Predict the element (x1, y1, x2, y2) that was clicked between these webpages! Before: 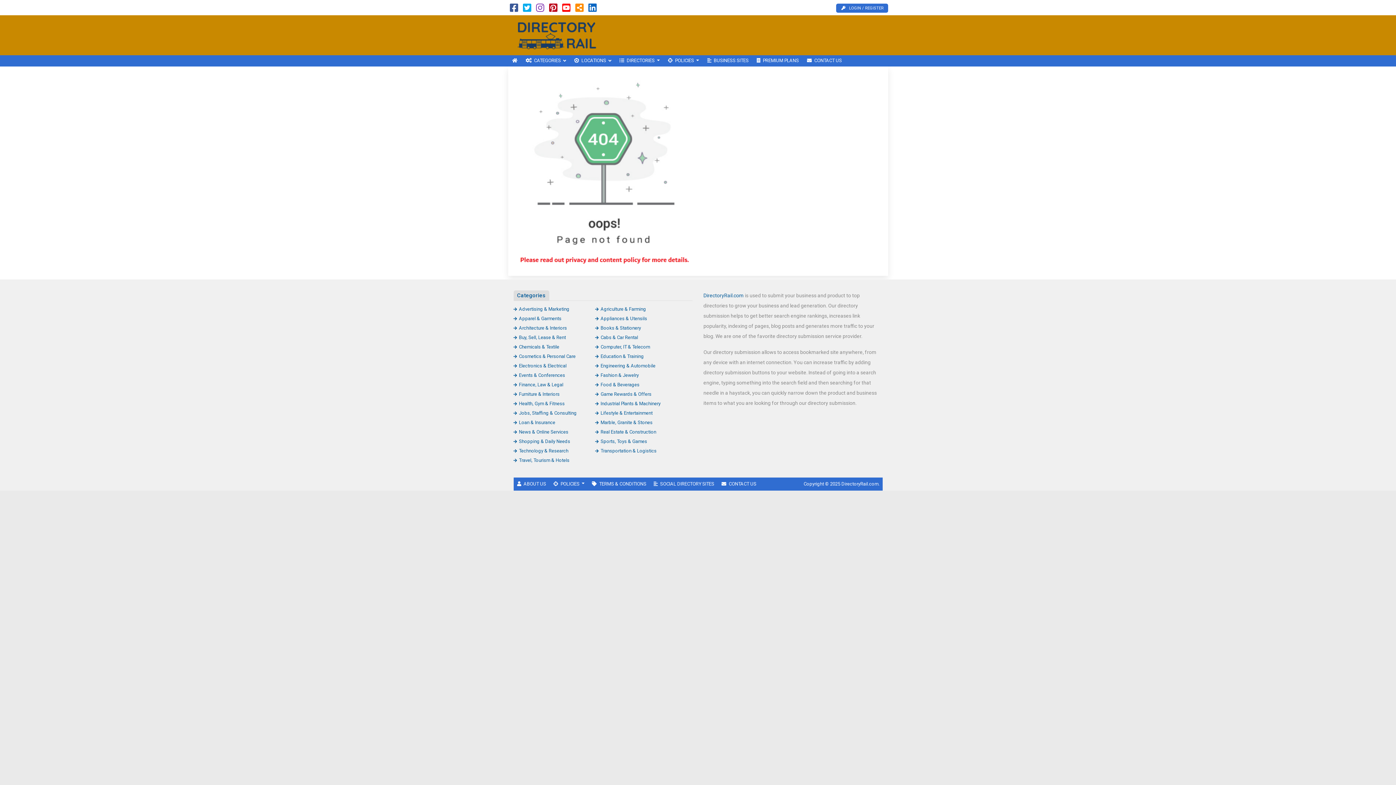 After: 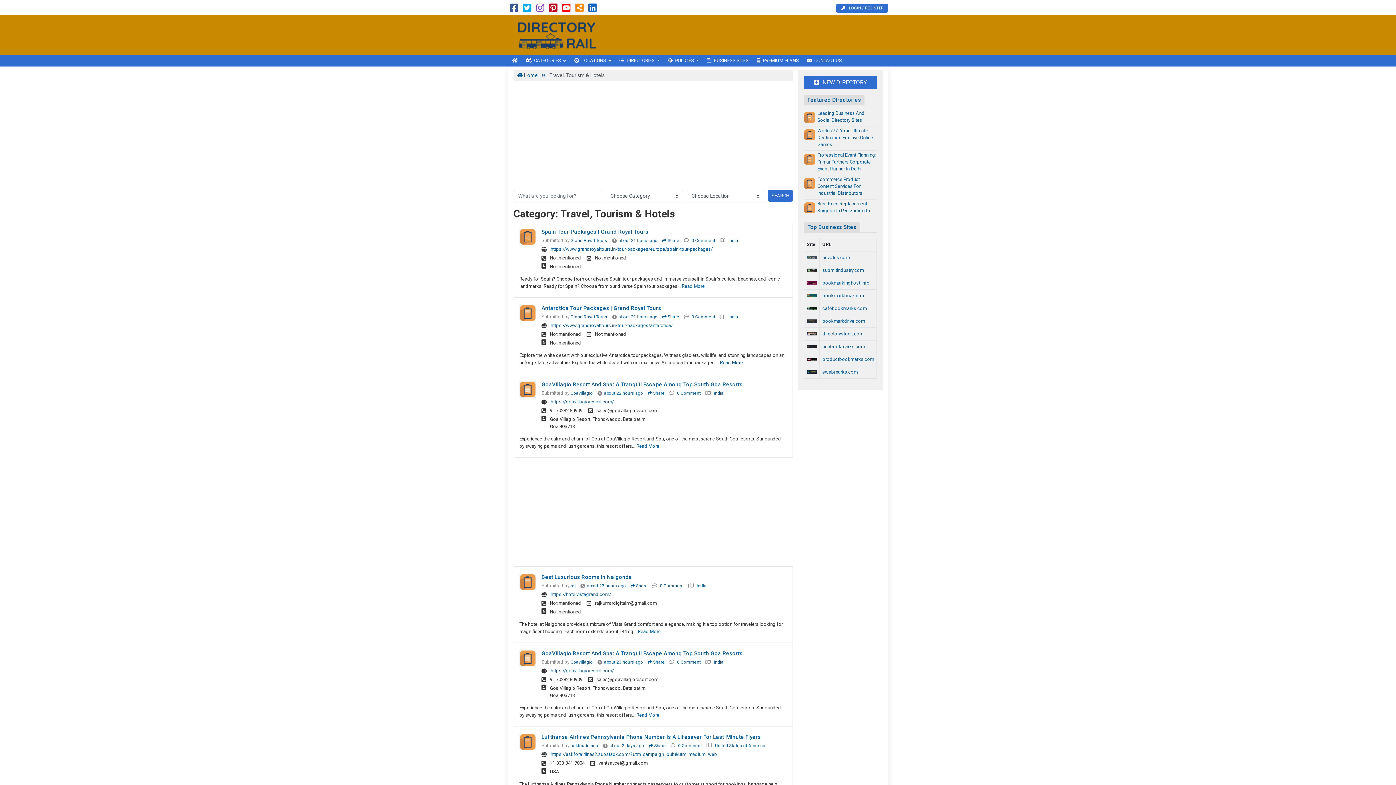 Action: label: Travel, Tourism & Hotels bbox: (513, 457, 569, 463)